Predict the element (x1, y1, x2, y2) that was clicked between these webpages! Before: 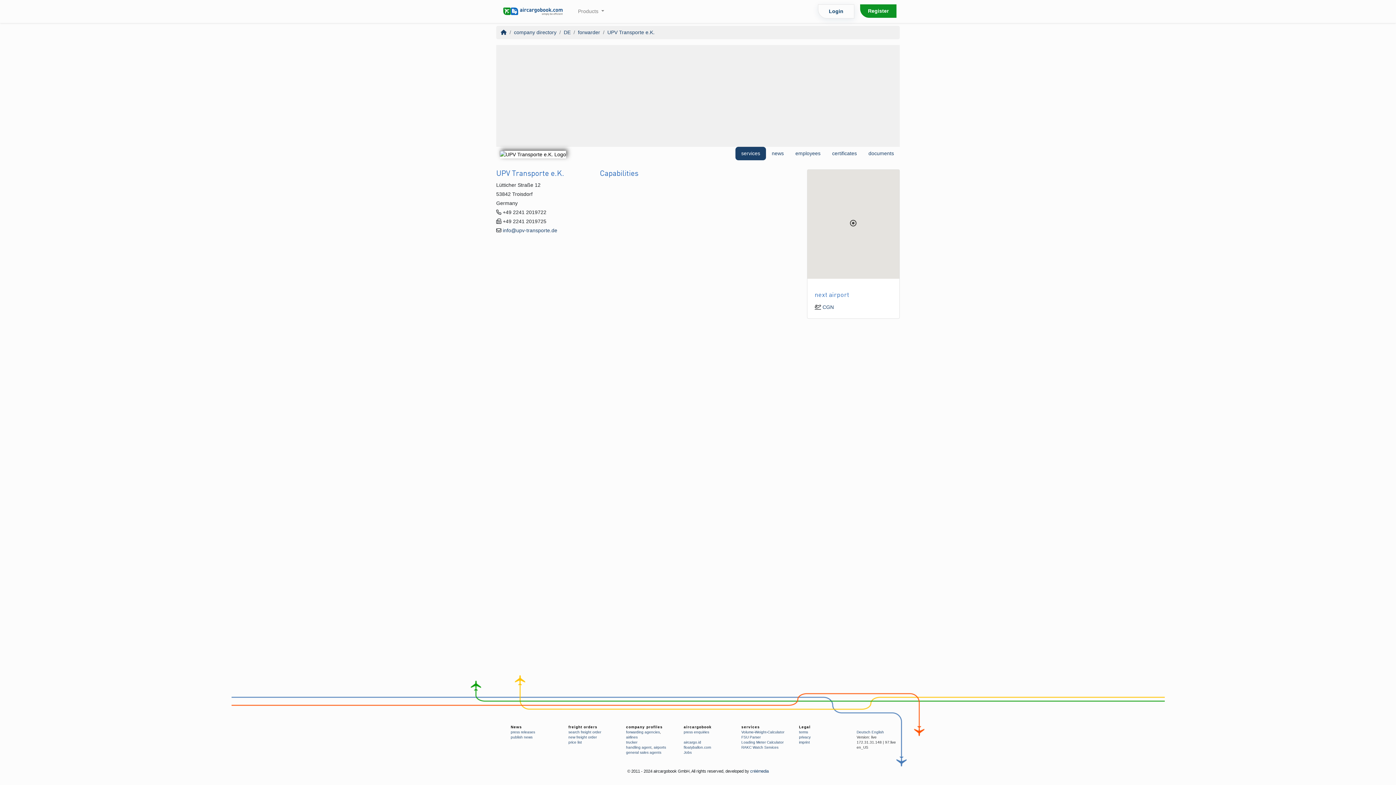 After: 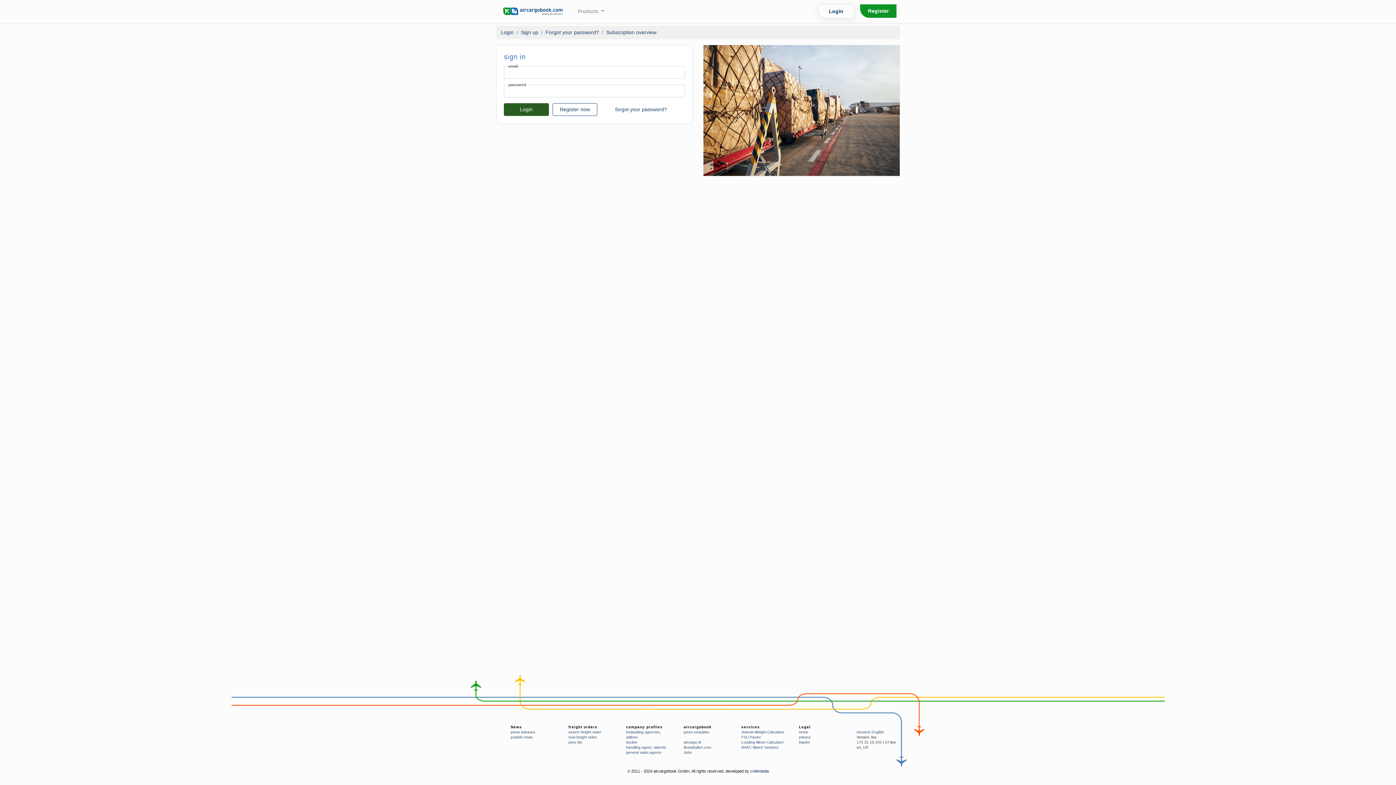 Action: bbox: (818, 4, 854, 18) label: Login